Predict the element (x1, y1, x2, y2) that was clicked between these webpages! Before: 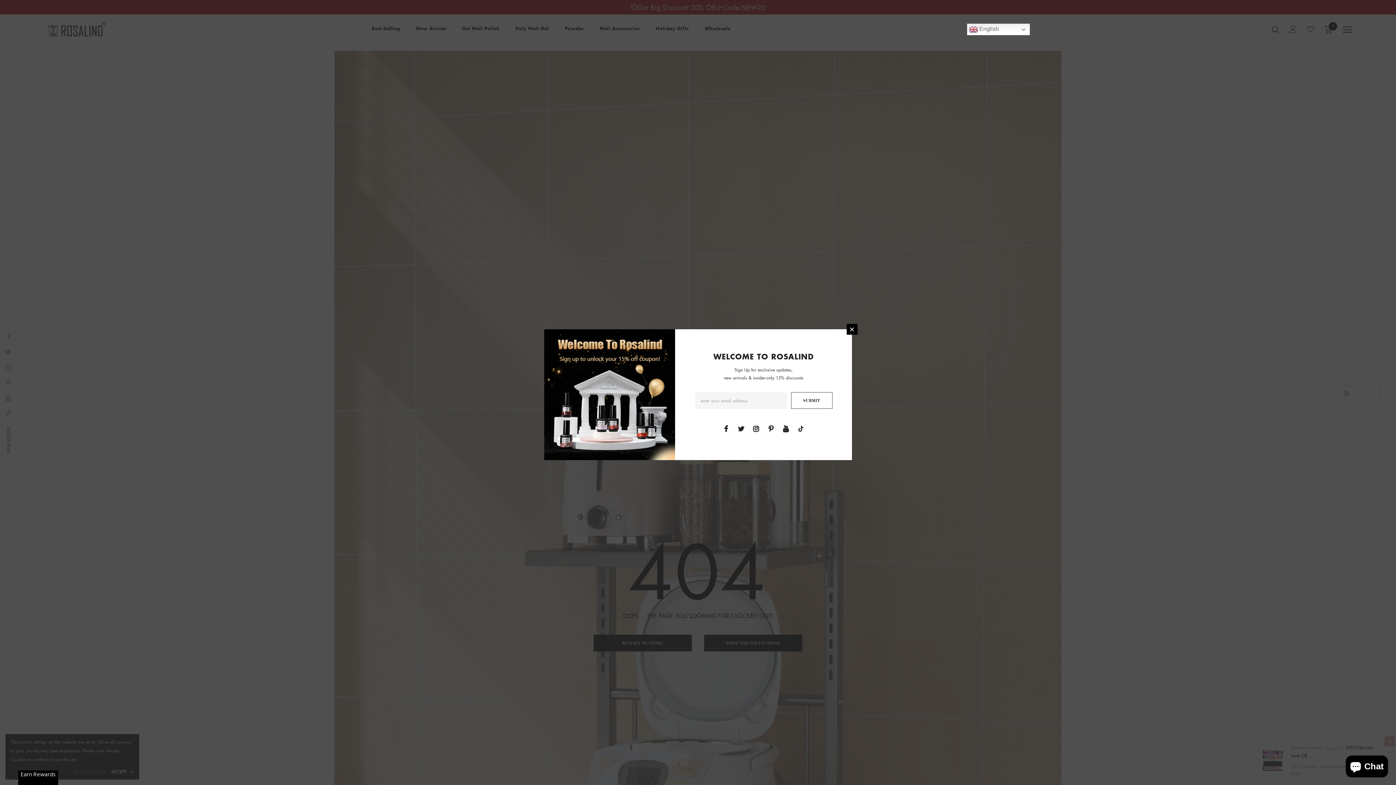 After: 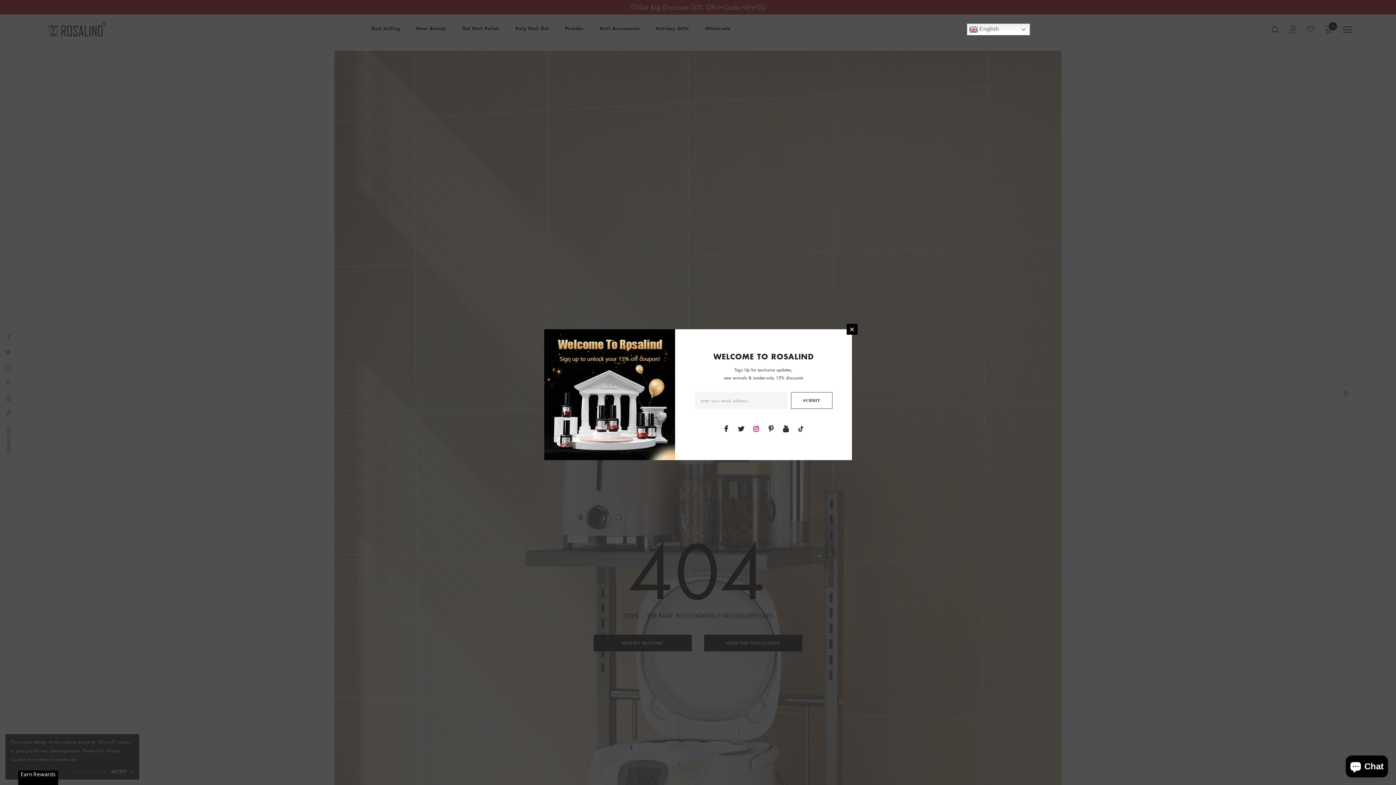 Action: bbox: (750, 422, 761, 433)